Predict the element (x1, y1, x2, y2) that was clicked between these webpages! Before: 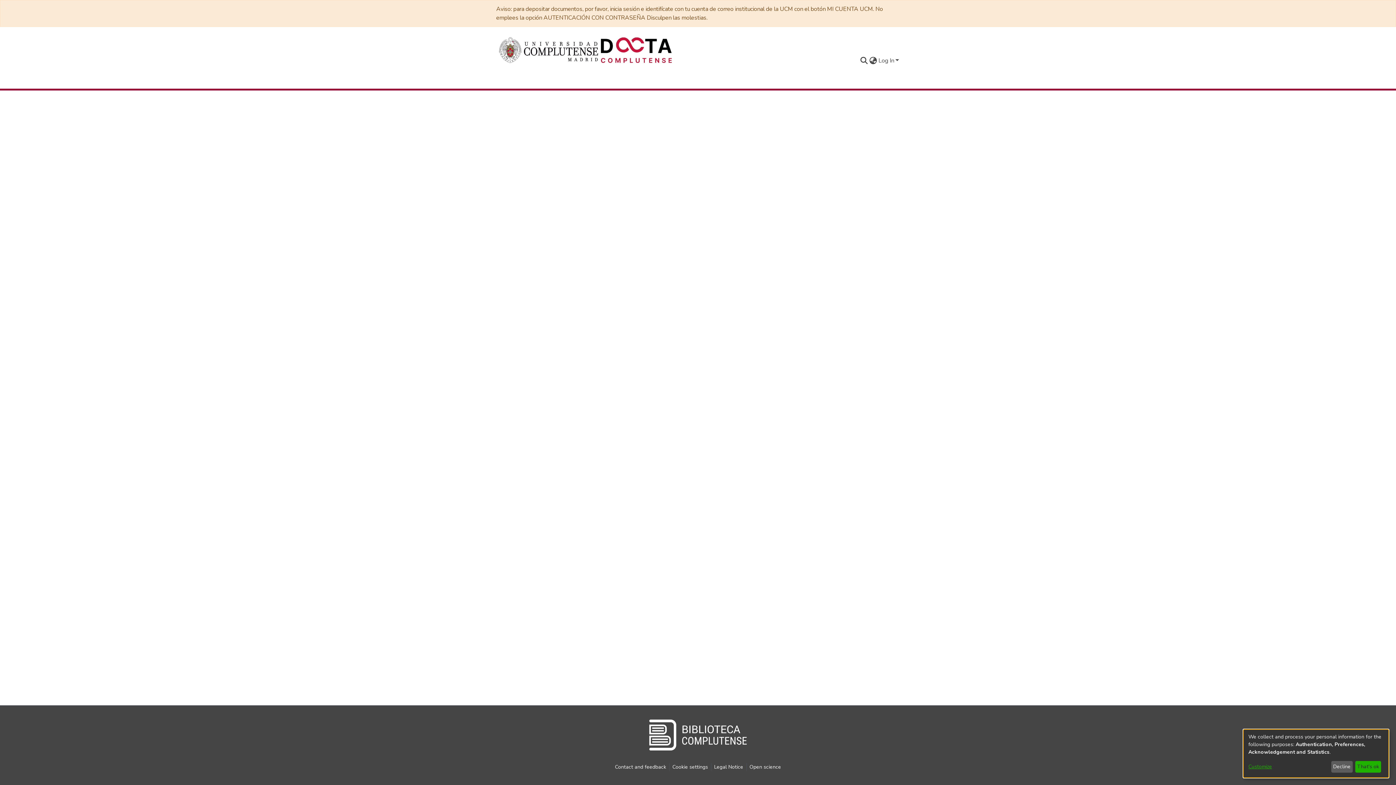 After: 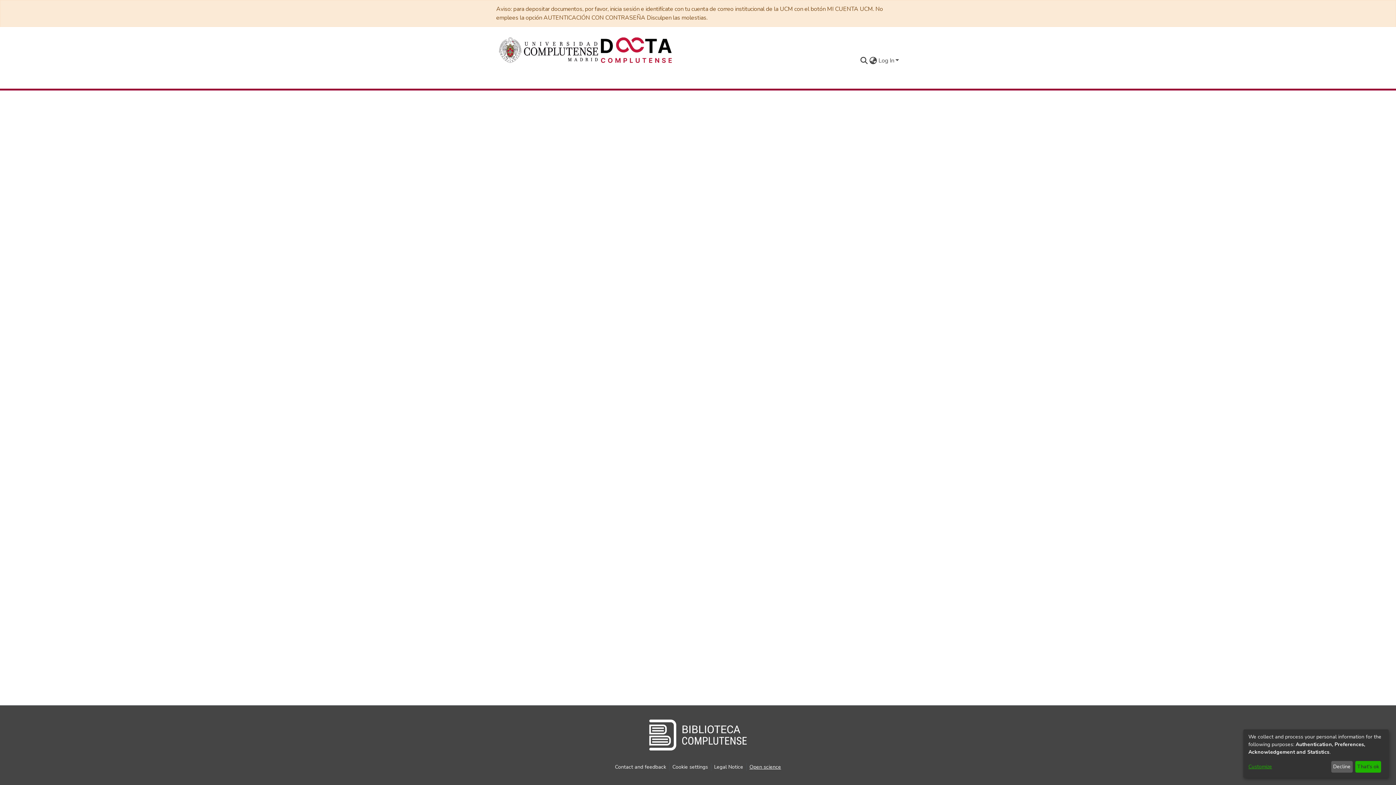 Action: label: Open science bbox: (746, 763, 784, 771)